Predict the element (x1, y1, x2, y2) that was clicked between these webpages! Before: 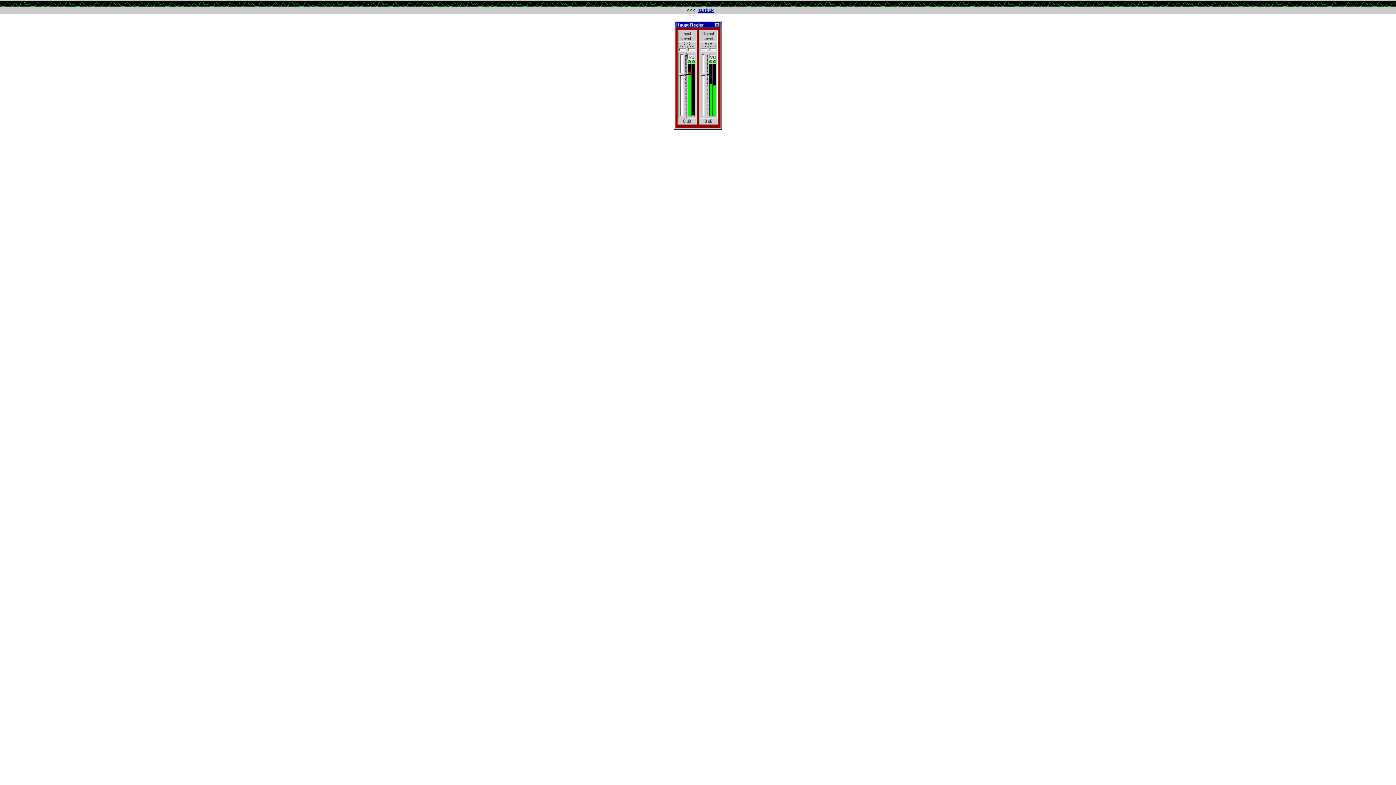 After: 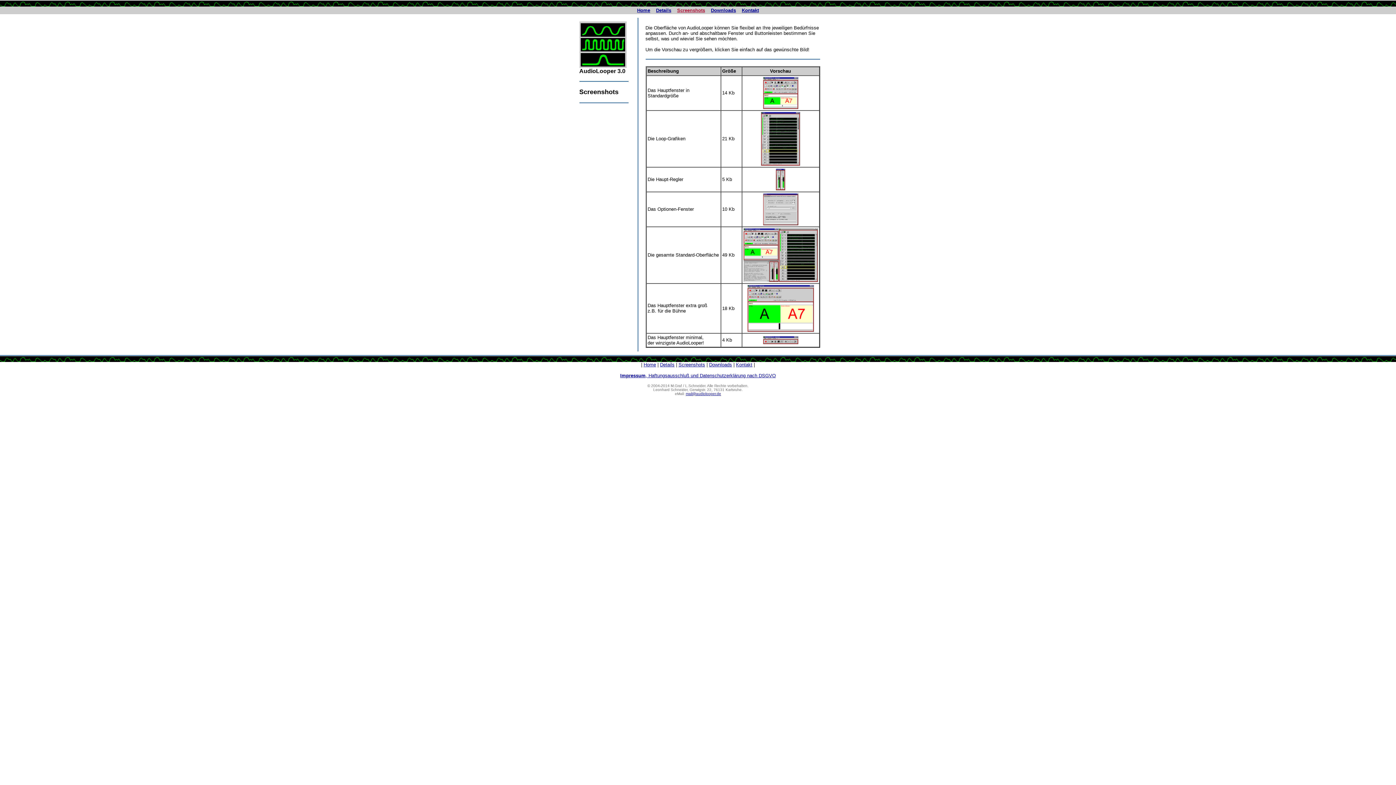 Action: bbox: (698, 7, 713, 13) label: zurück